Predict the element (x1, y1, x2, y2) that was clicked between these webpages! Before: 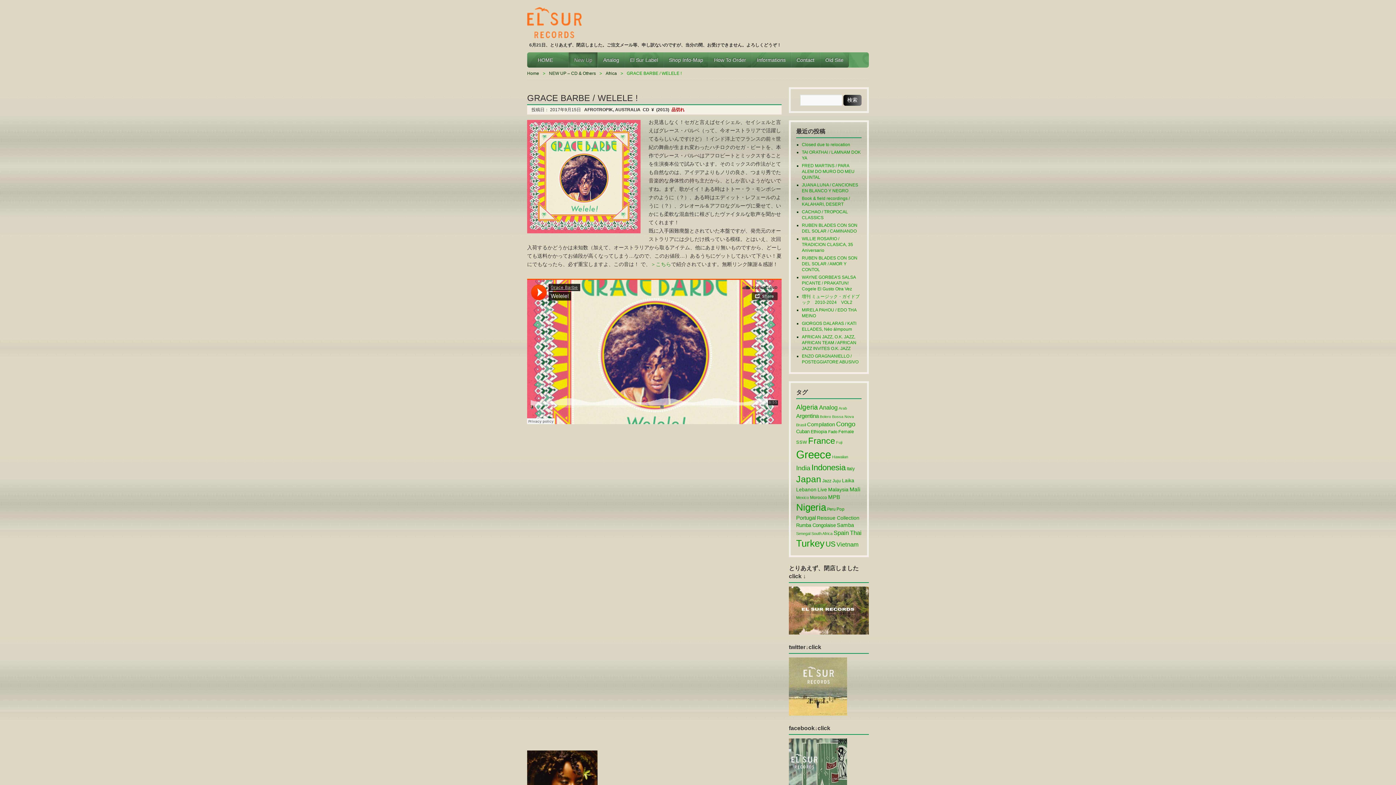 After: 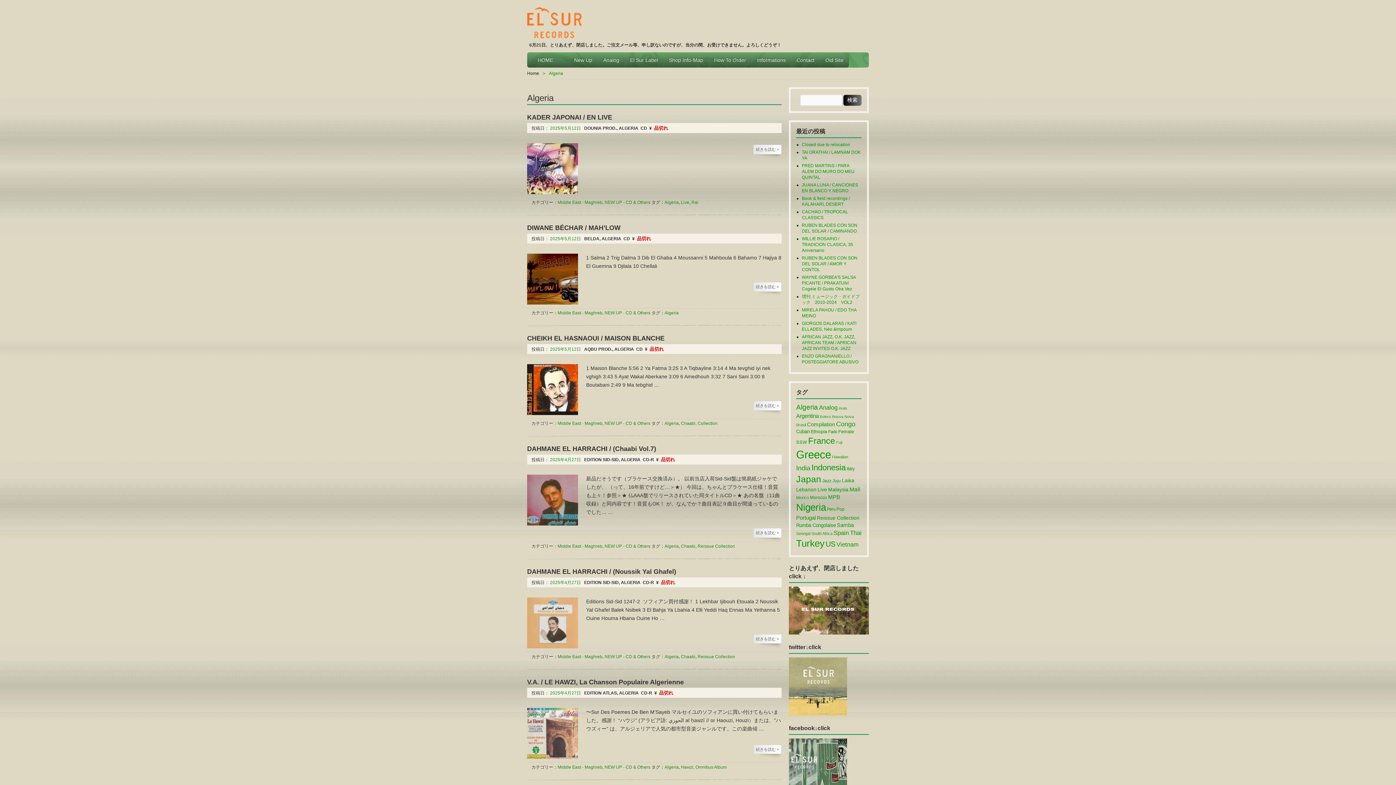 Action: label: Algeria (473個の項目) bbox: (796, 403, 818, 411)